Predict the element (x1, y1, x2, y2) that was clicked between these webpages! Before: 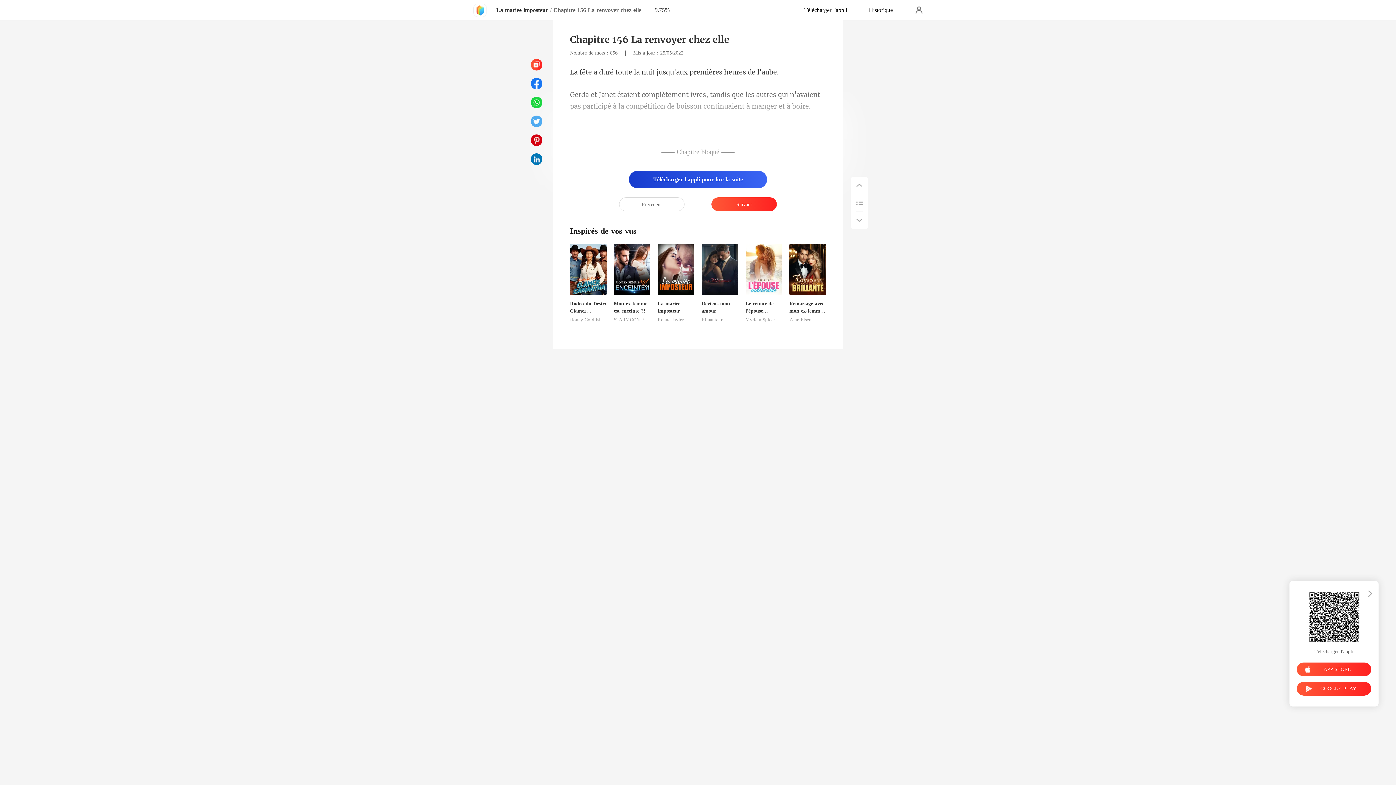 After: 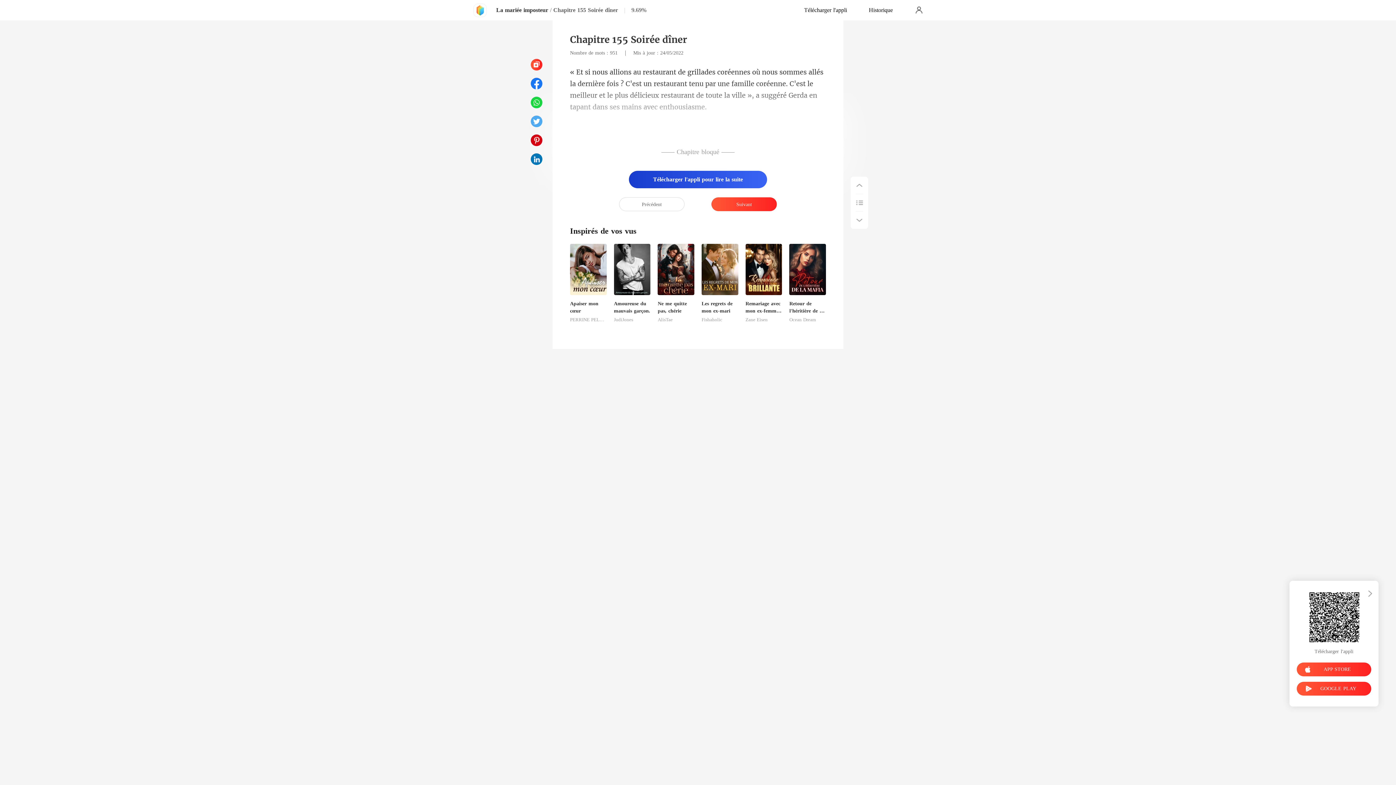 Action: bbox: (619, 197, 684, 211) label: Précédent